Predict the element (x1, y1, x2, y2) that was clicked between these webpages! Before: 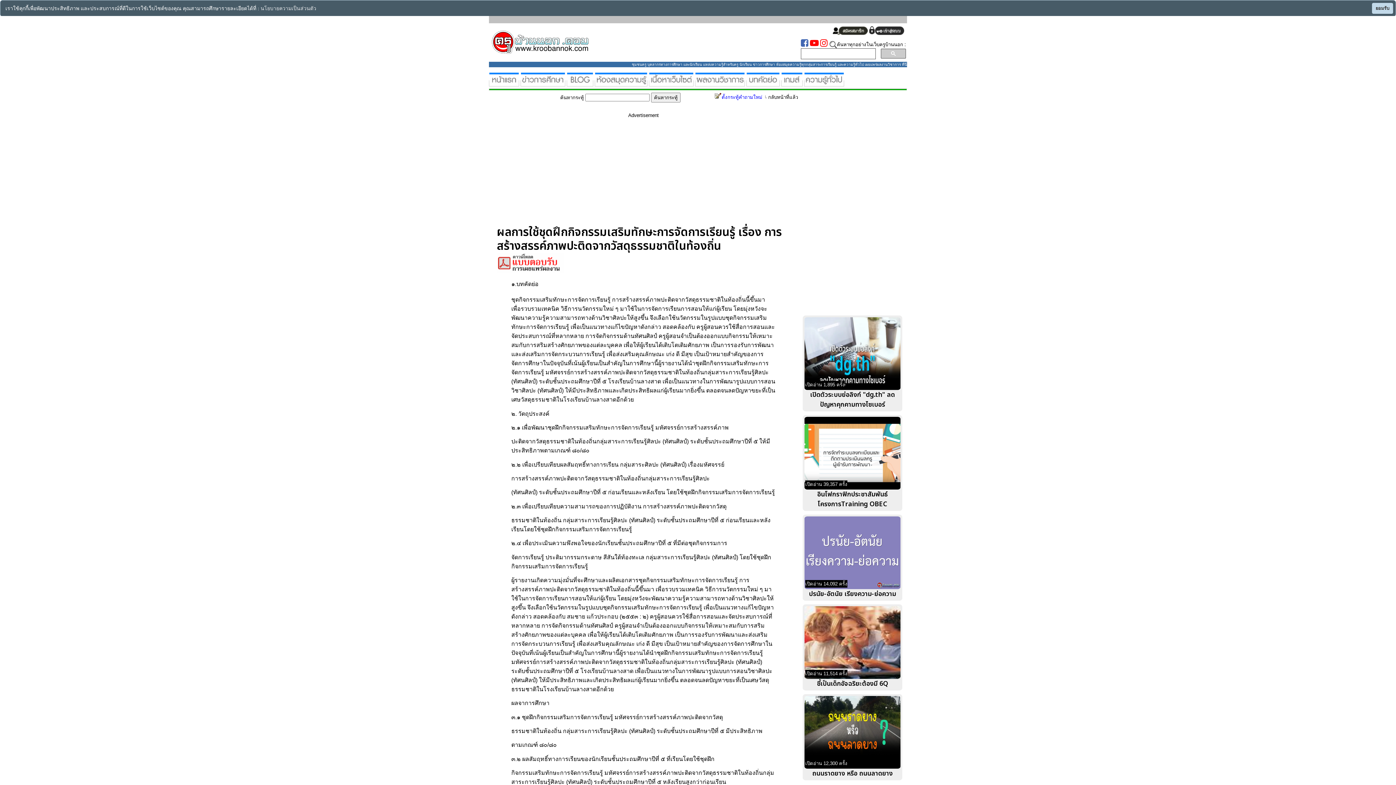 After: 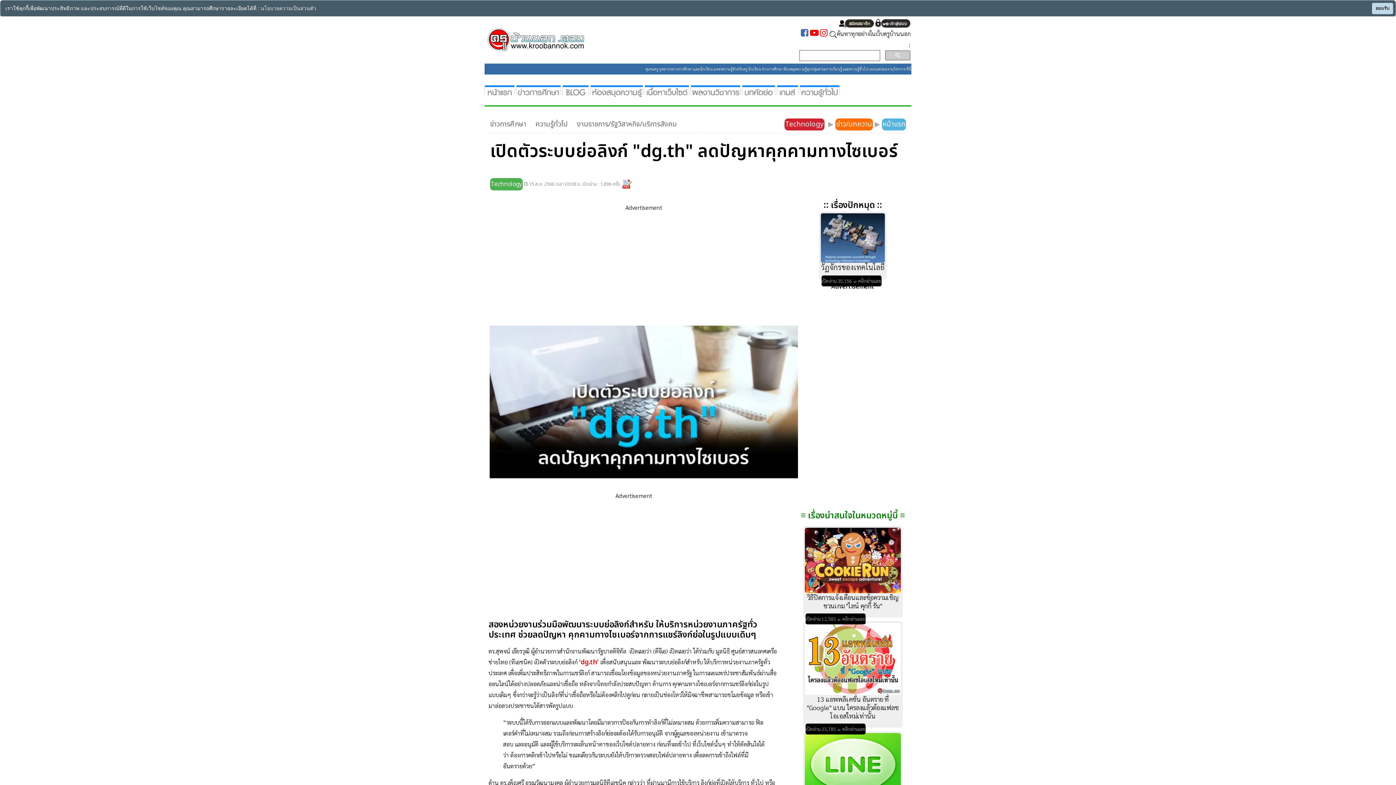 Action: bbox: (810, 390, 895, 409) label: เปิดตัวระบบย่อลิงก์ "dg.th" ลดปัญหาคุกคามทางไซเบอร์